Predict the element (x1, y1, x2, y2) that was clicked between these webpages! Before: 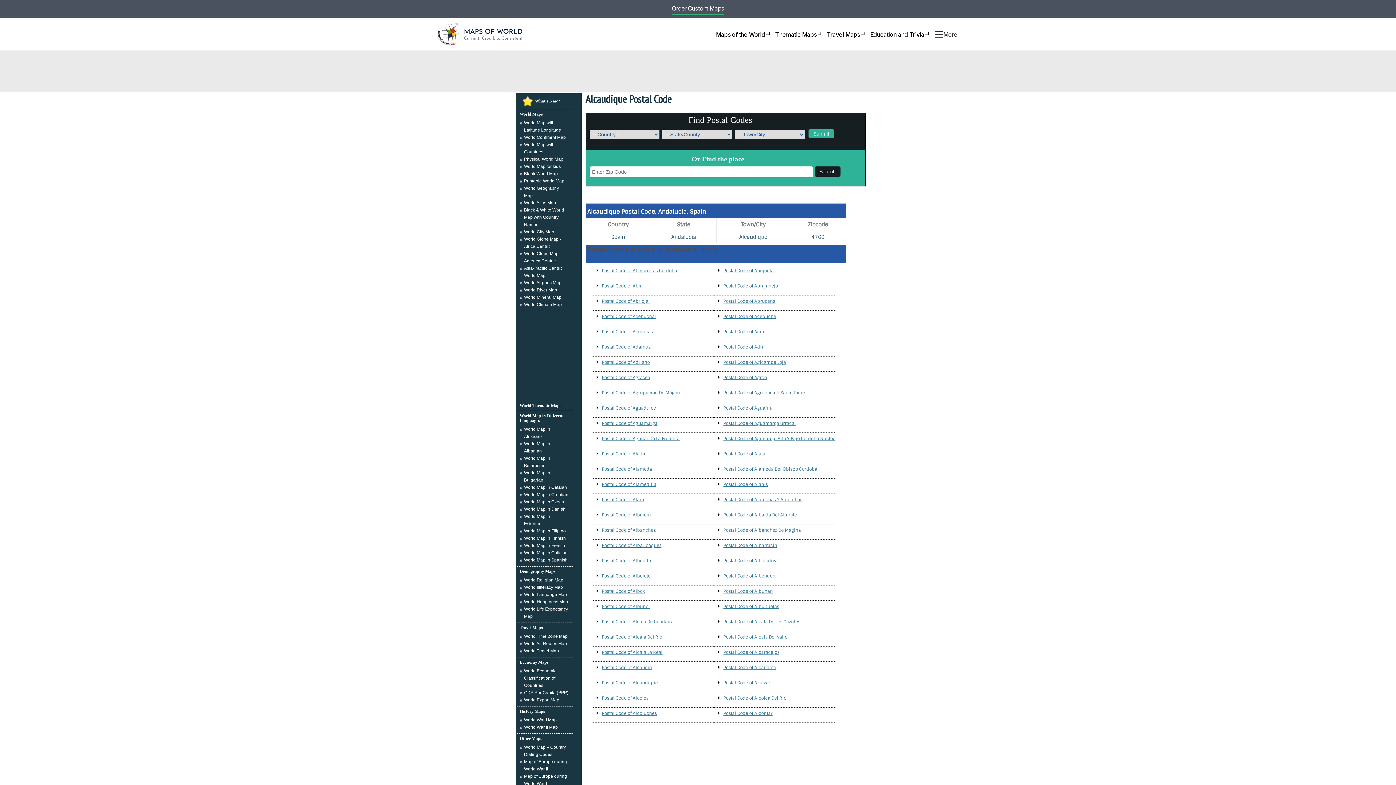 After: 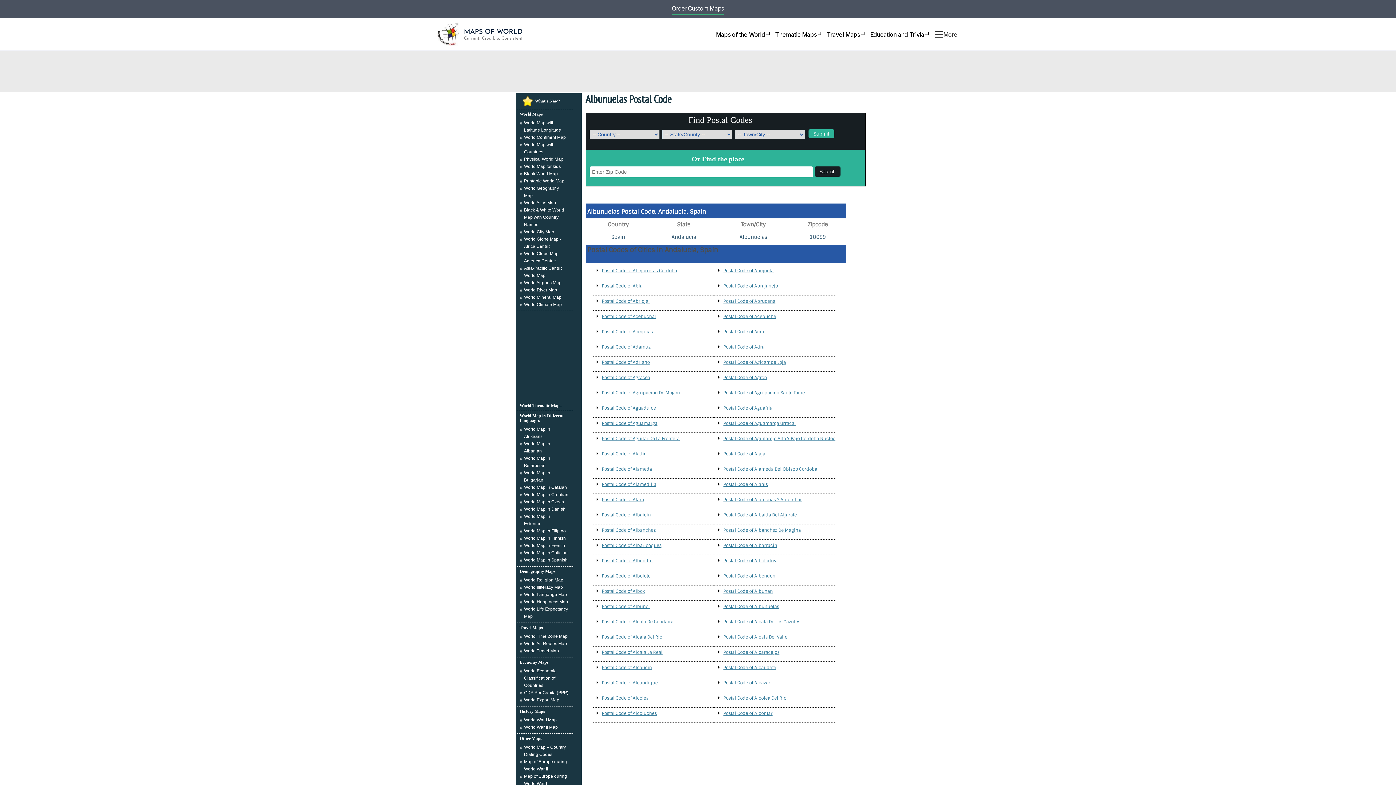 Action: label: Postal Code of Albunuelas bbox: (723, 604, 779, 609)